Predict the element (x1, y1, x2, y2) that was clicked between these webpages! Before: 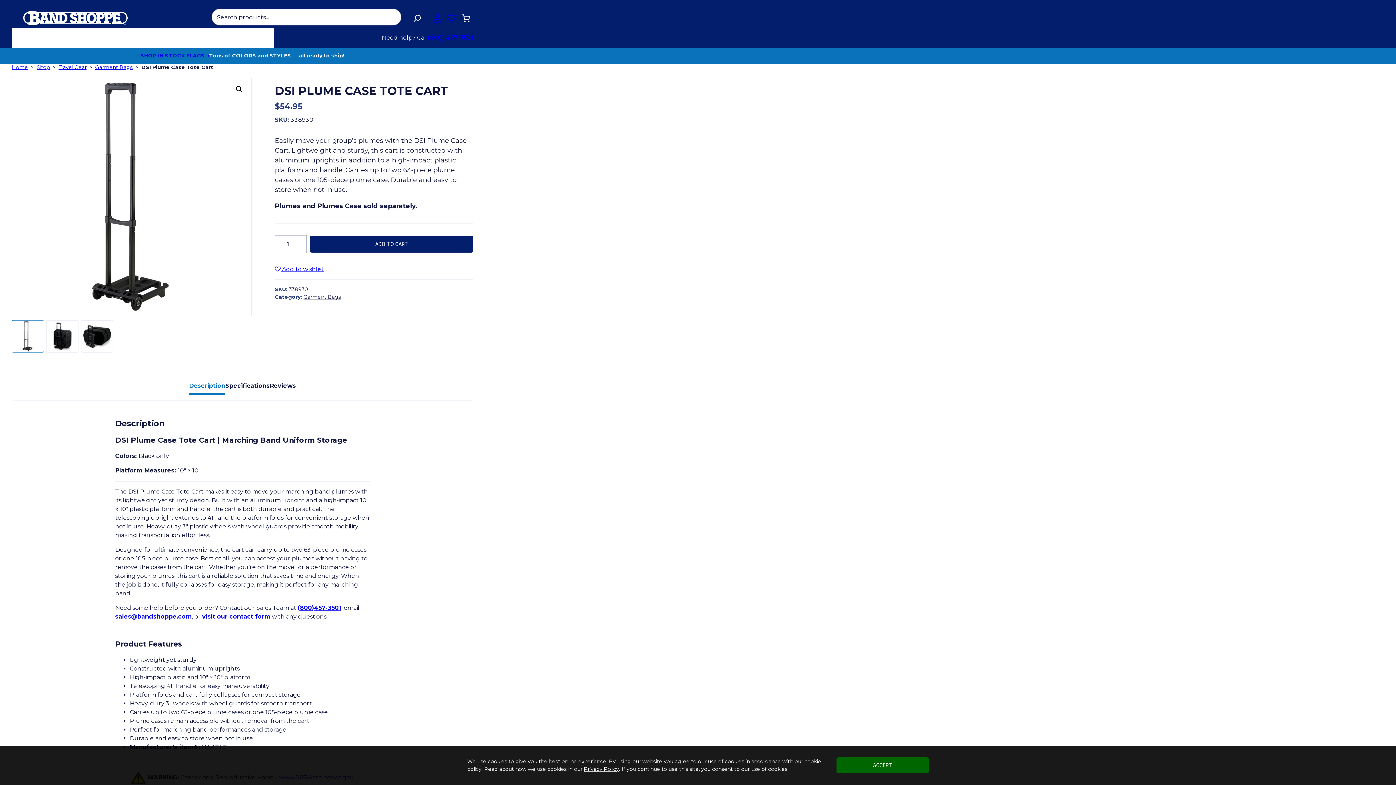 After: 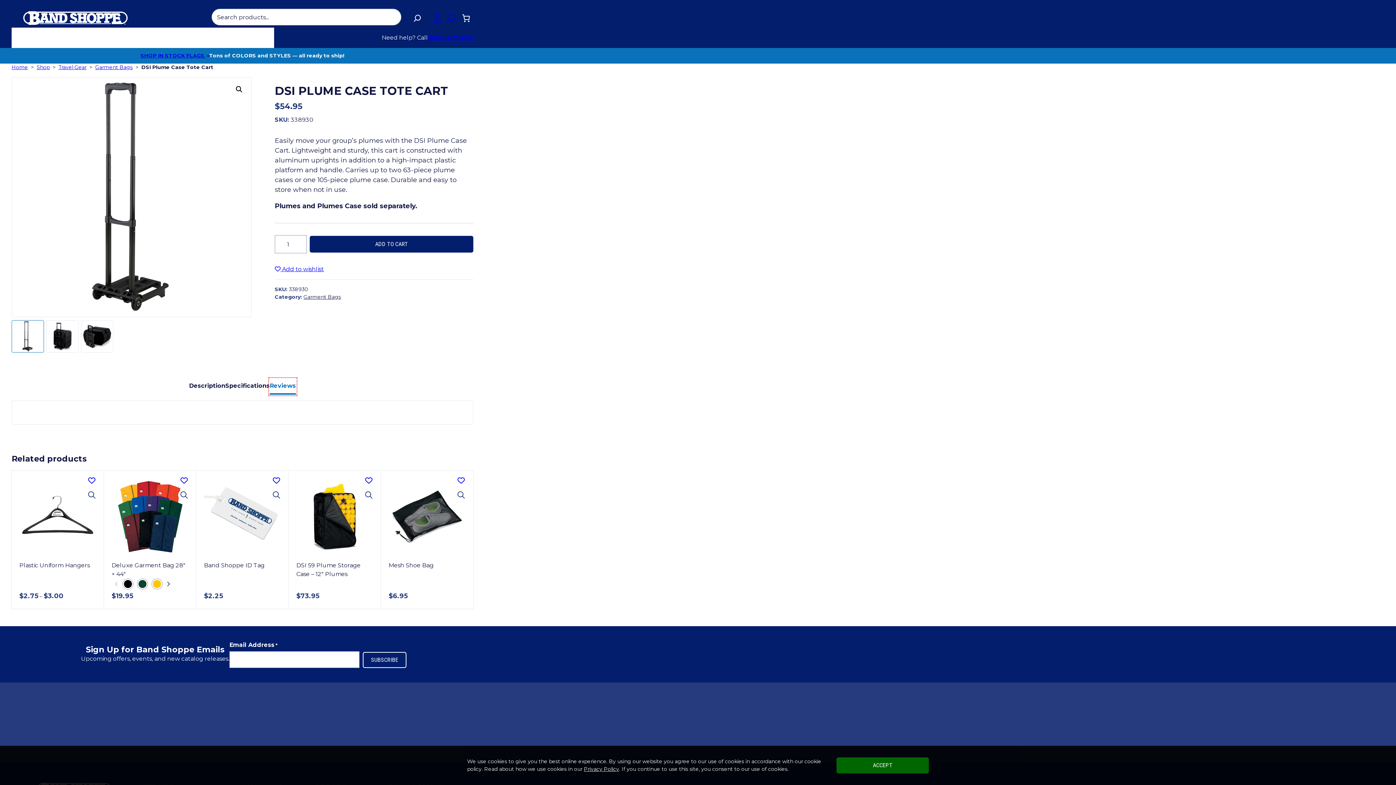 Action: label: Reviews bbox: (269, 378, 296, 394)